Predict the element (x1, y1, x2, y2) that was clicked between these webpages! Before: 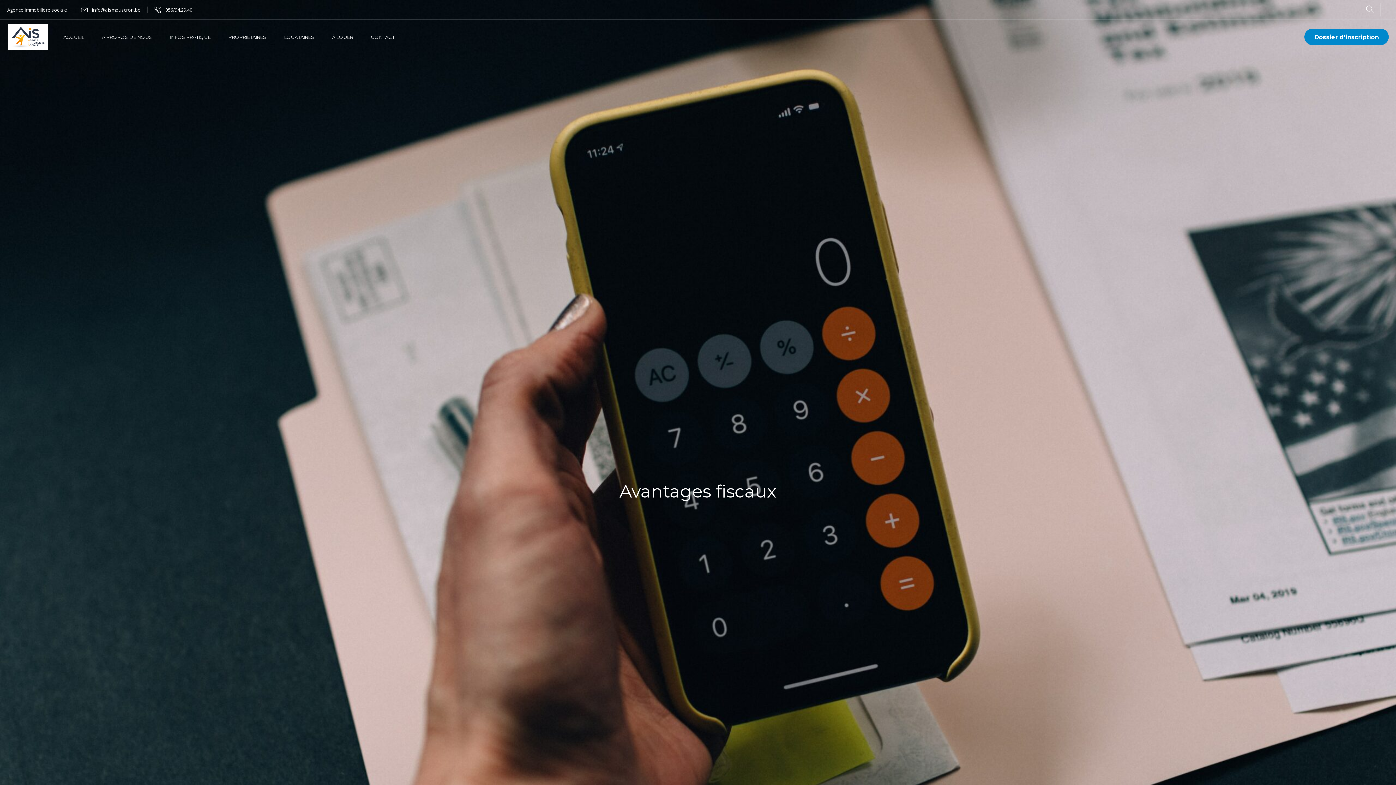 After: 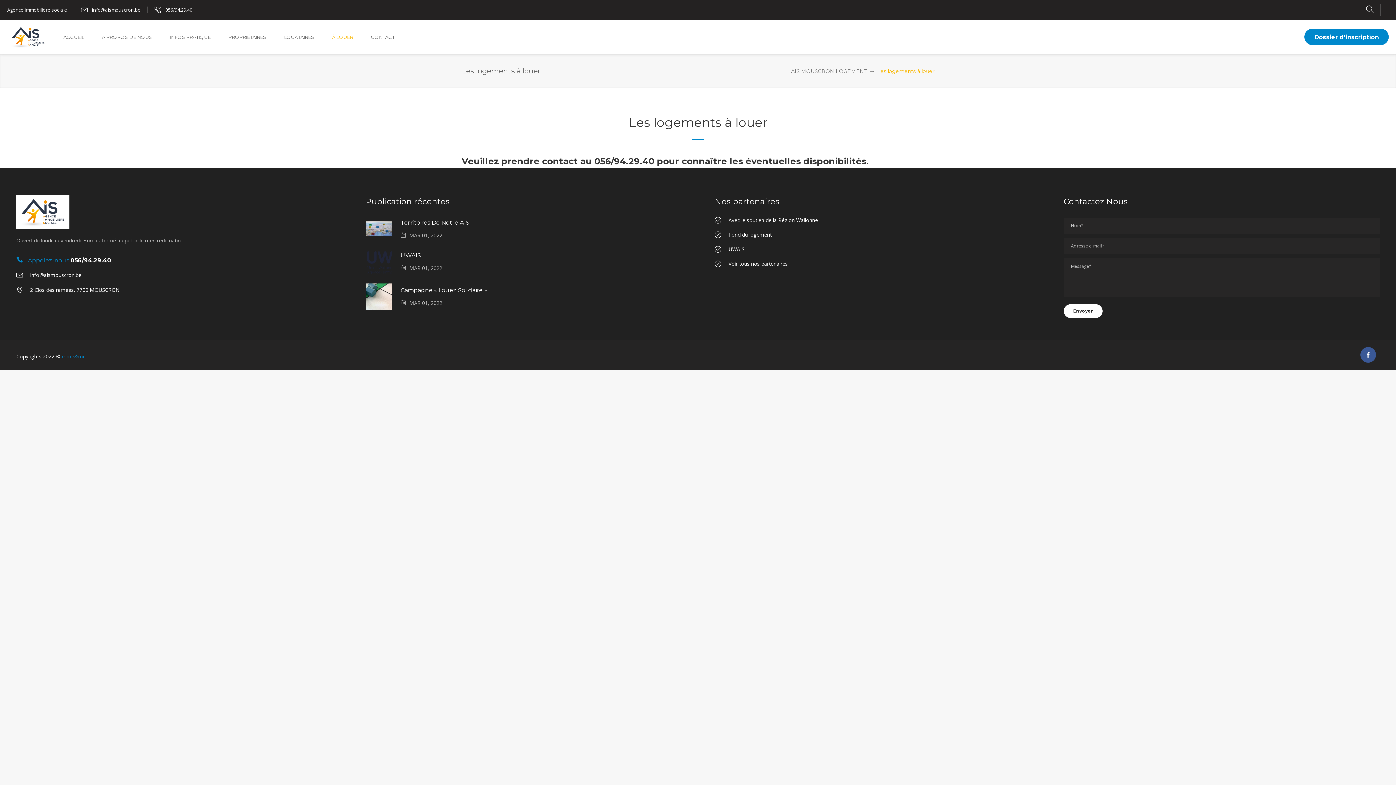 Action: bbox: (332, 19, 371, 54) label: À LOUER